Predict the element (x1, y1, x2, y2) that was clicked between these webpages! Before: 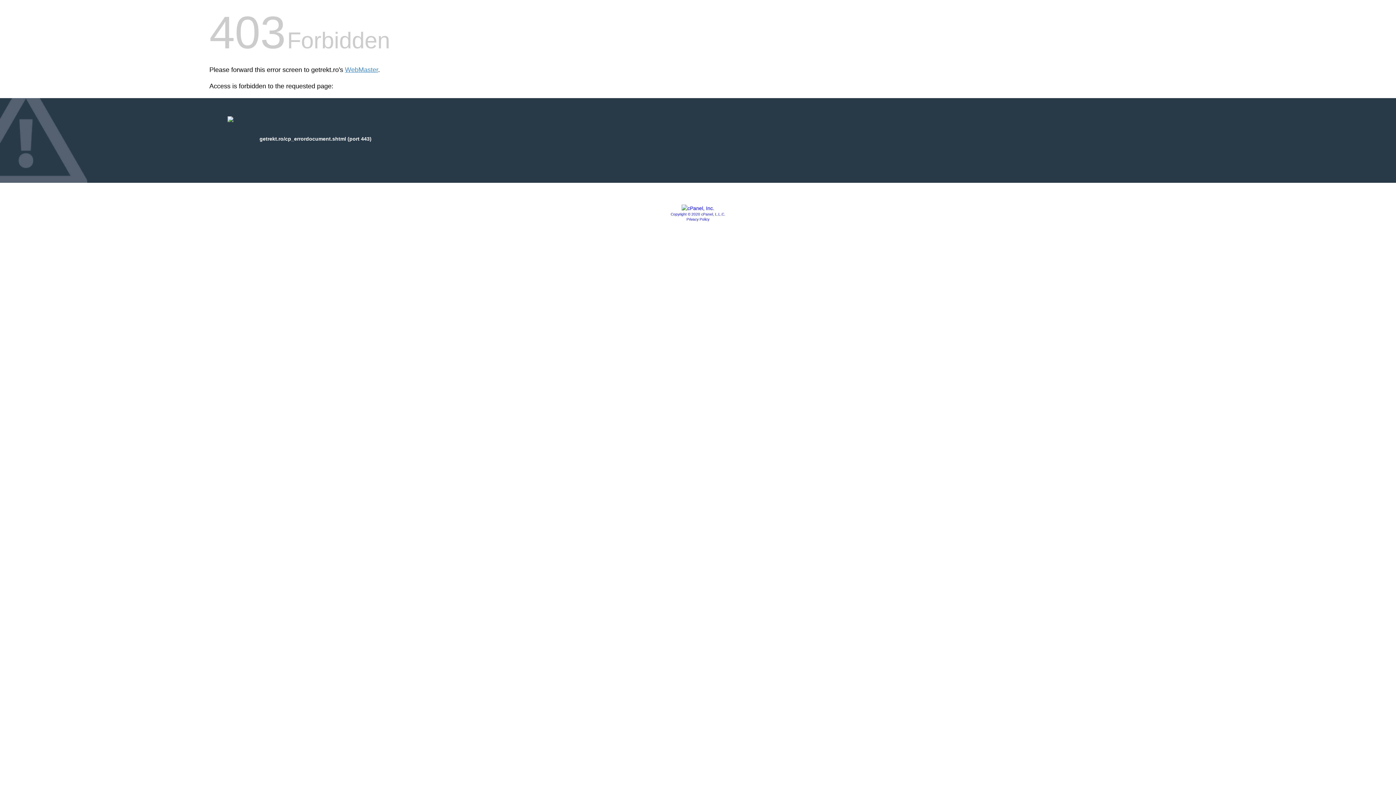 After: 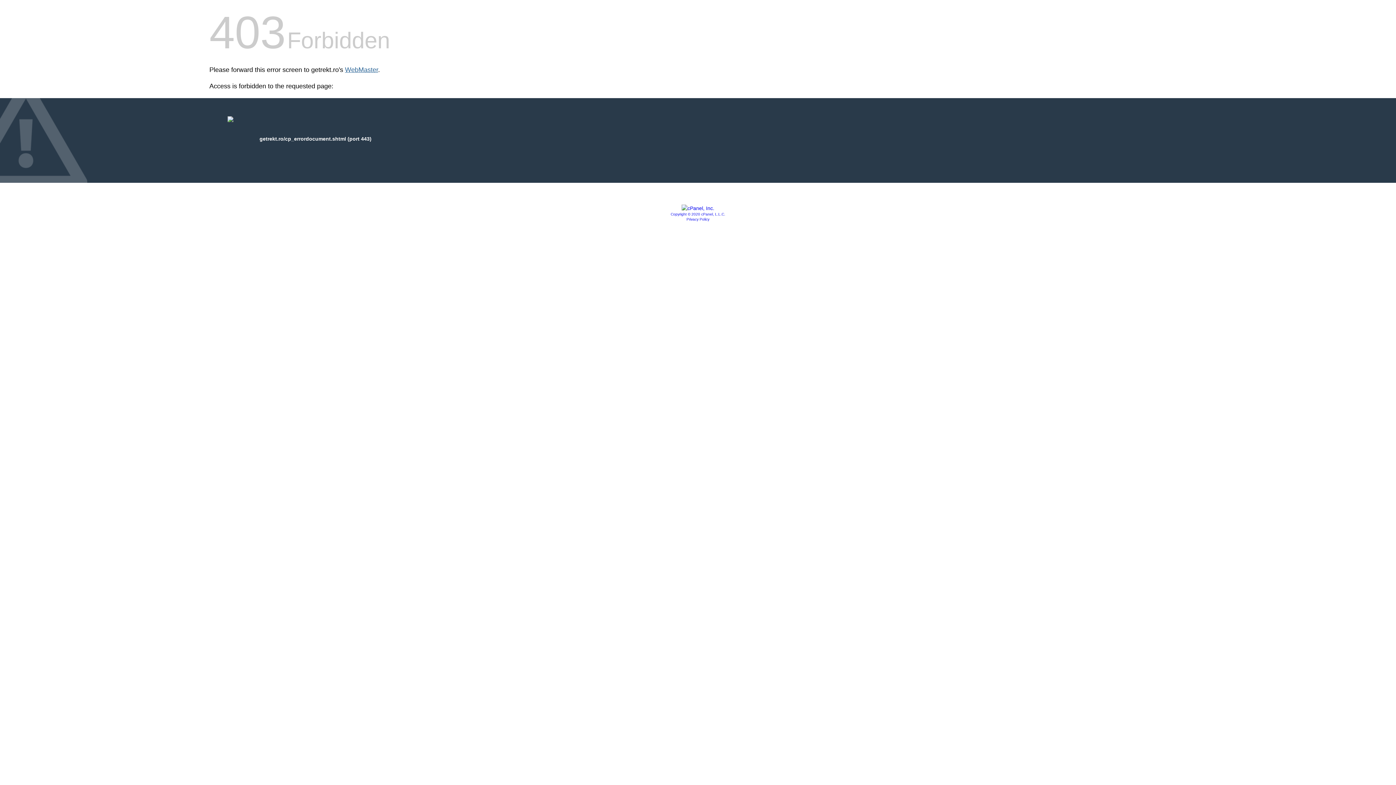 Action: label: WebMaster bbox: (345, 66, 378, 73)